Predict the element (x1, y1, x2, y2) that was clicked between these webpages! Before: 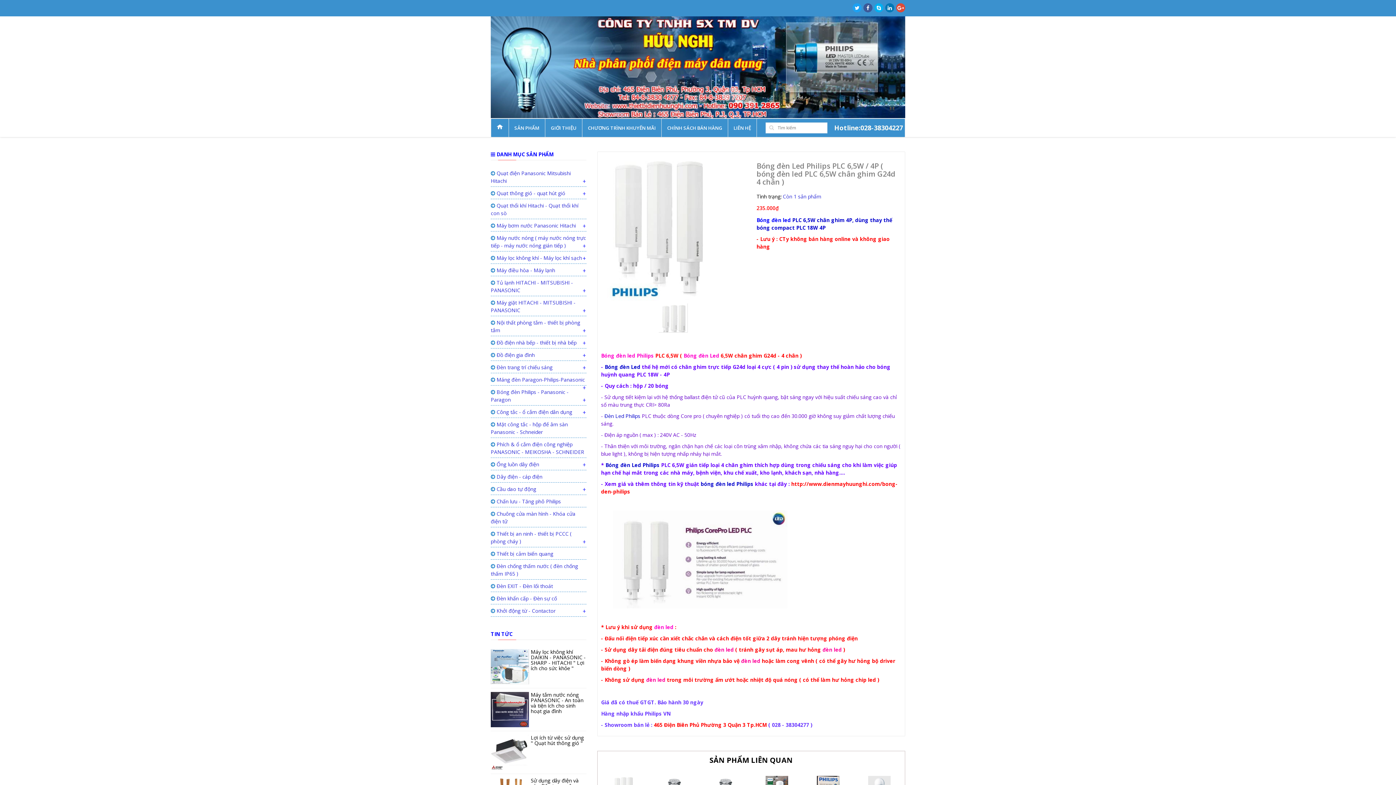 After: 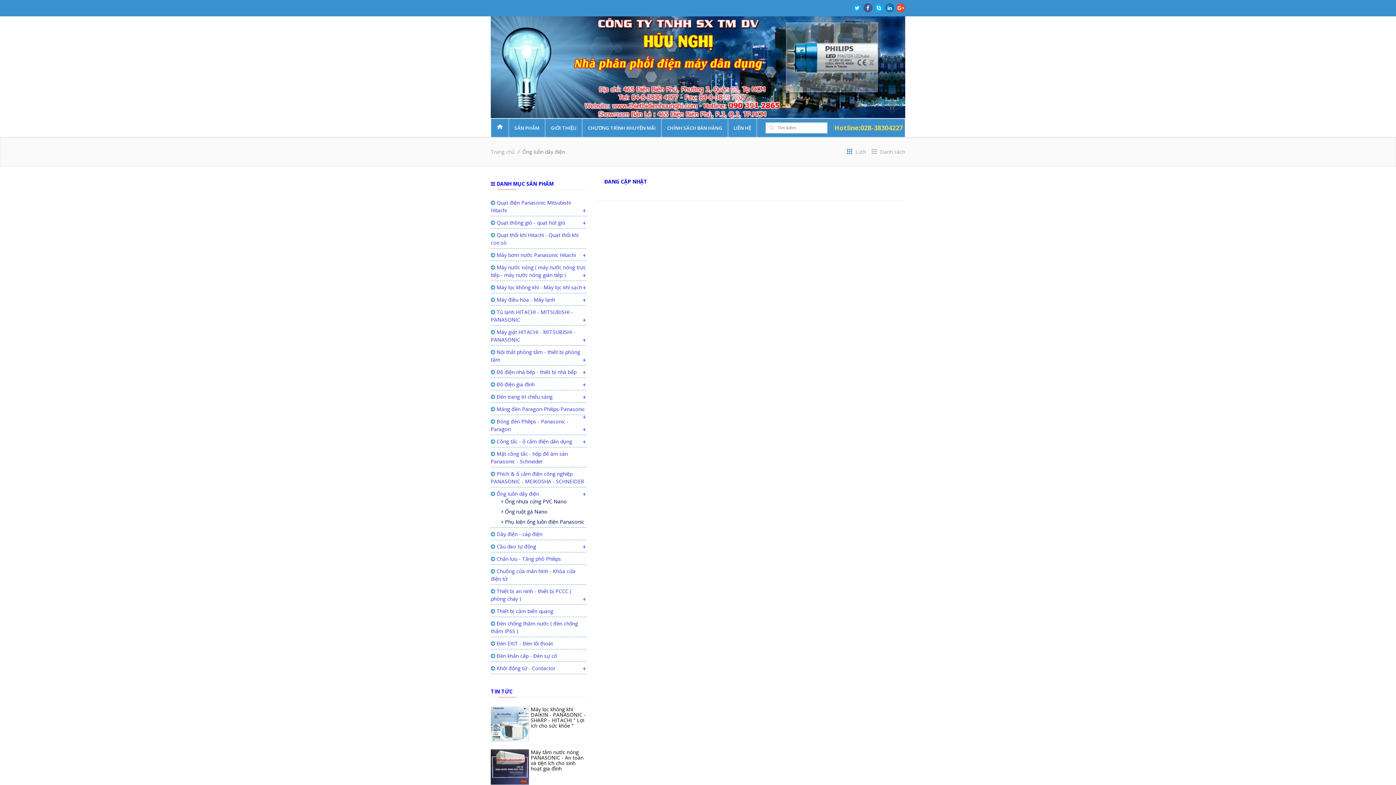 Action: label:  Ống luồn dây điện bbox: (490, 461, 539, 468)